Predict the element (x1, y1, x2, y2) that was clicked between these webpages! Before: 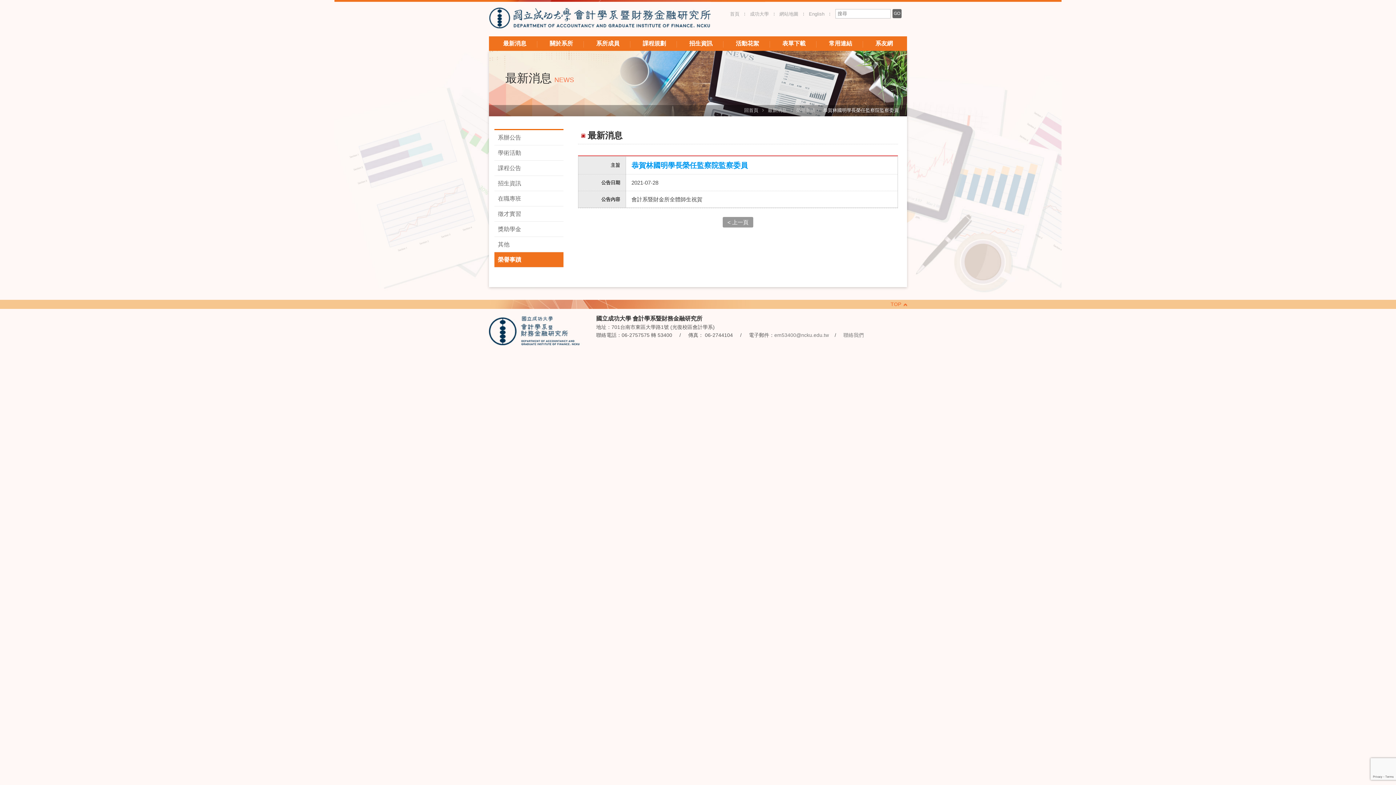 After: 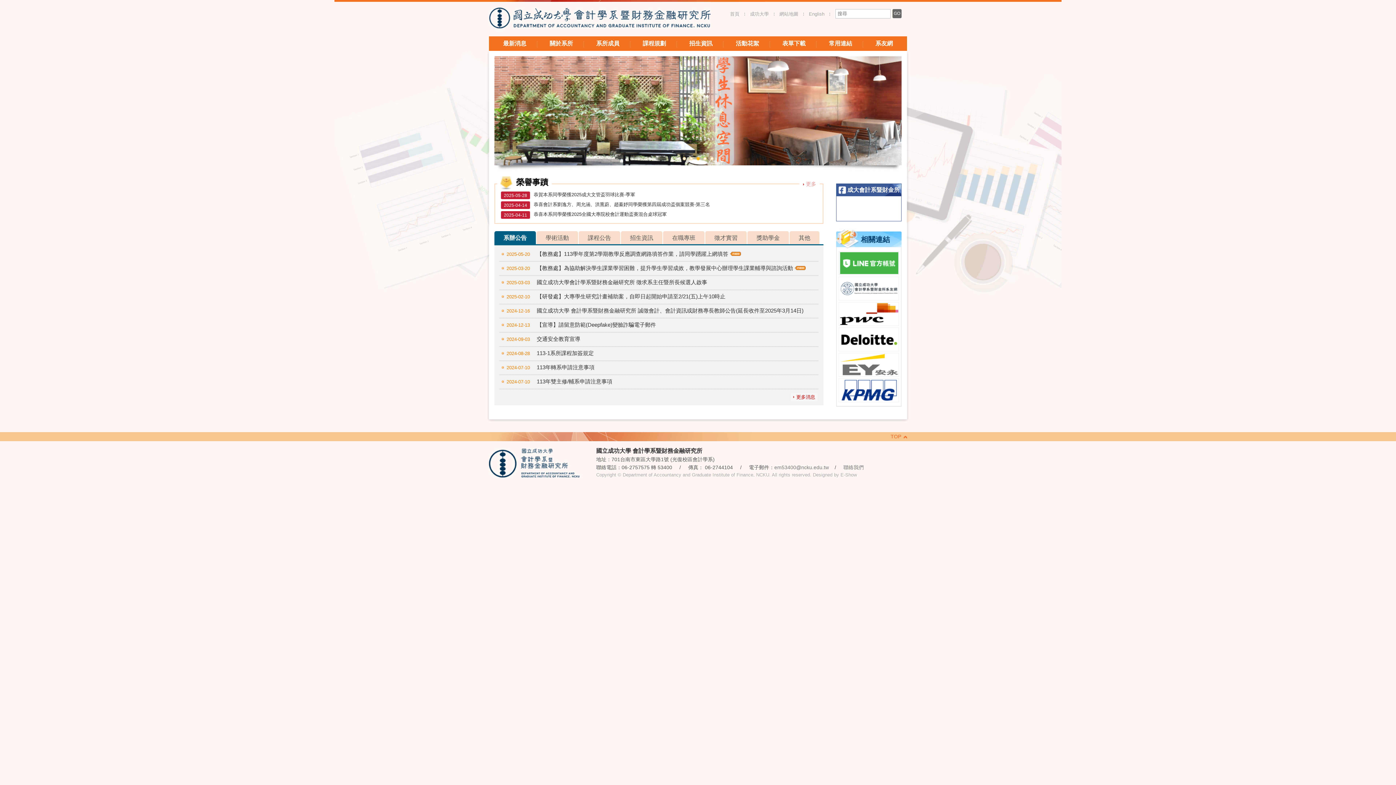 Action: label: 首頁 bbox: (730, 11, 739, 16)